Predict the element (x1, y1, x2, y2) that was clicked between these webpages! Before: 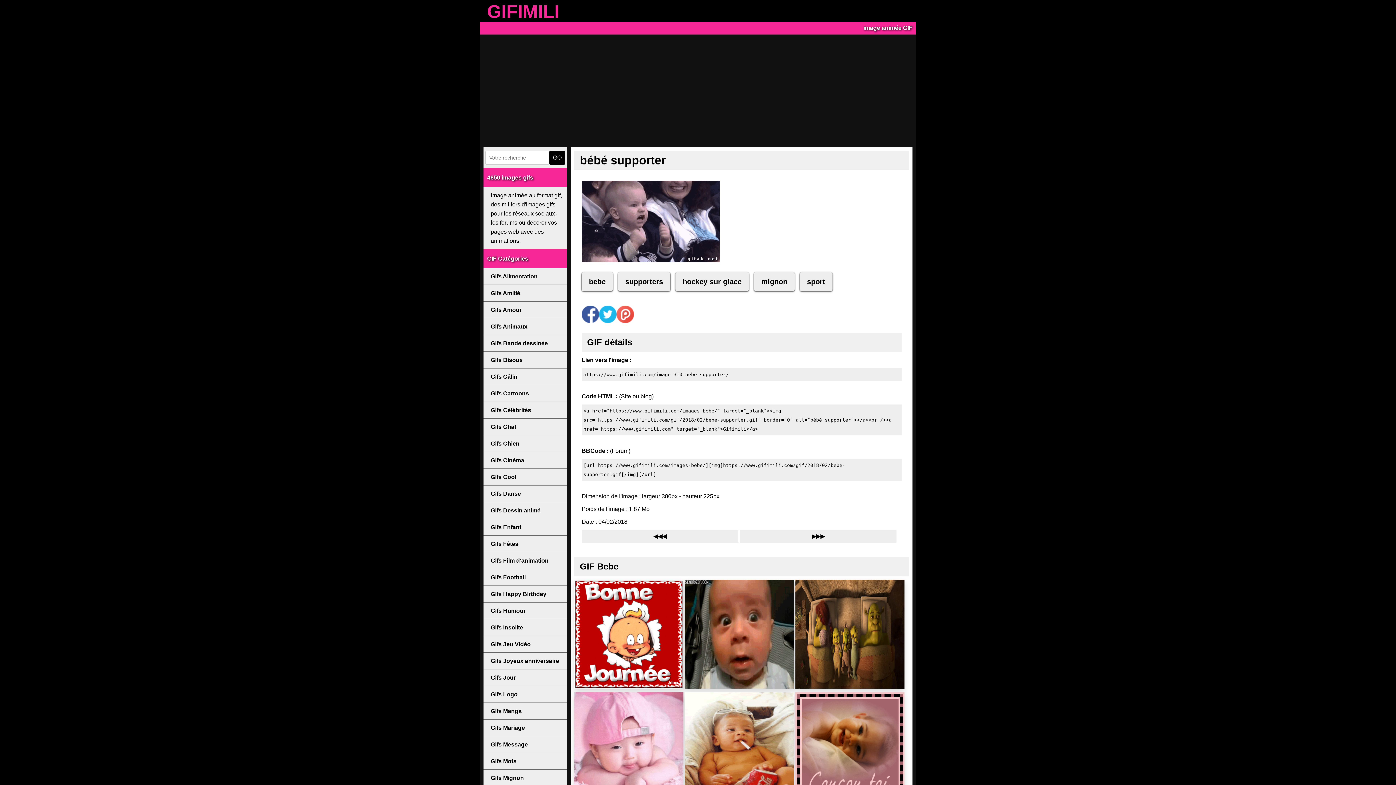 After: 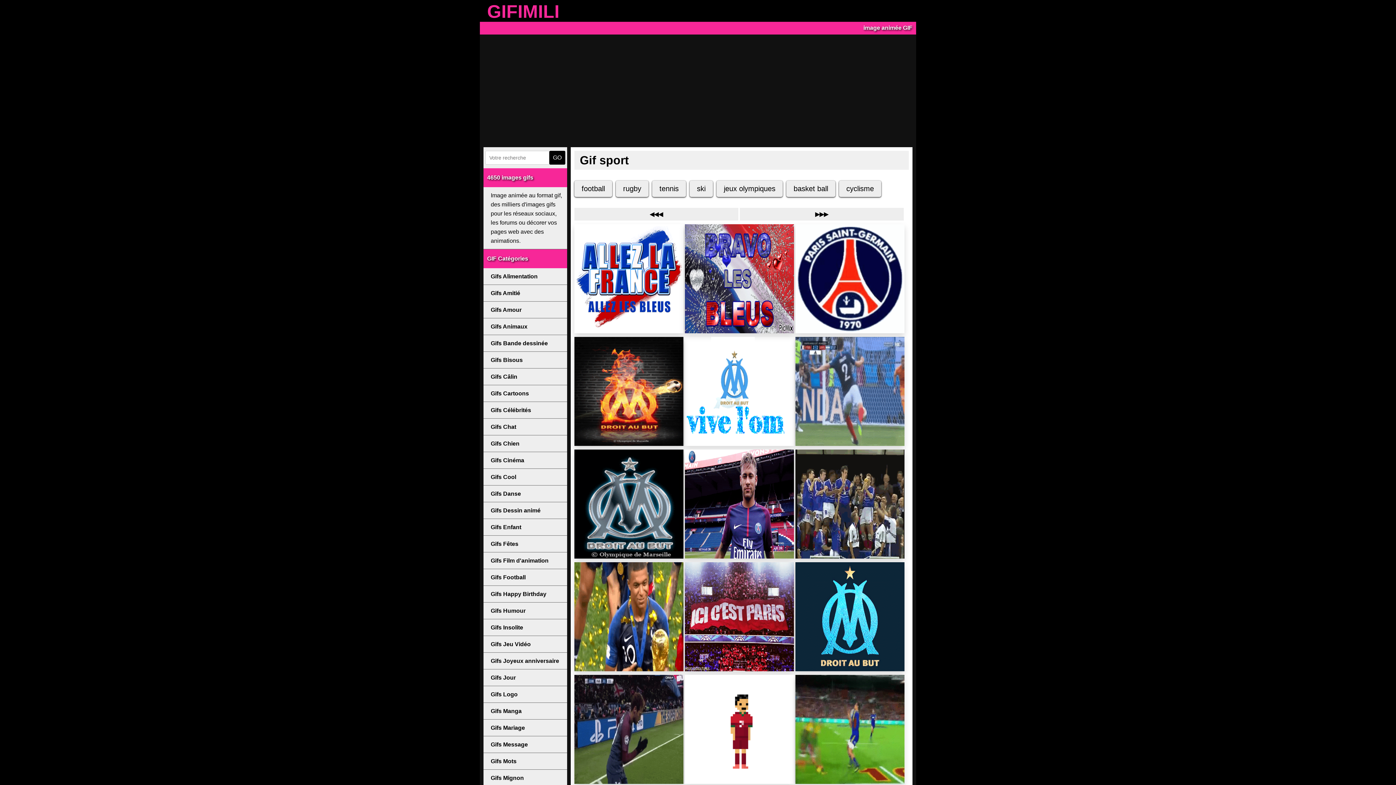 Action: label: sport bbox: (807, 277, 825, 285)